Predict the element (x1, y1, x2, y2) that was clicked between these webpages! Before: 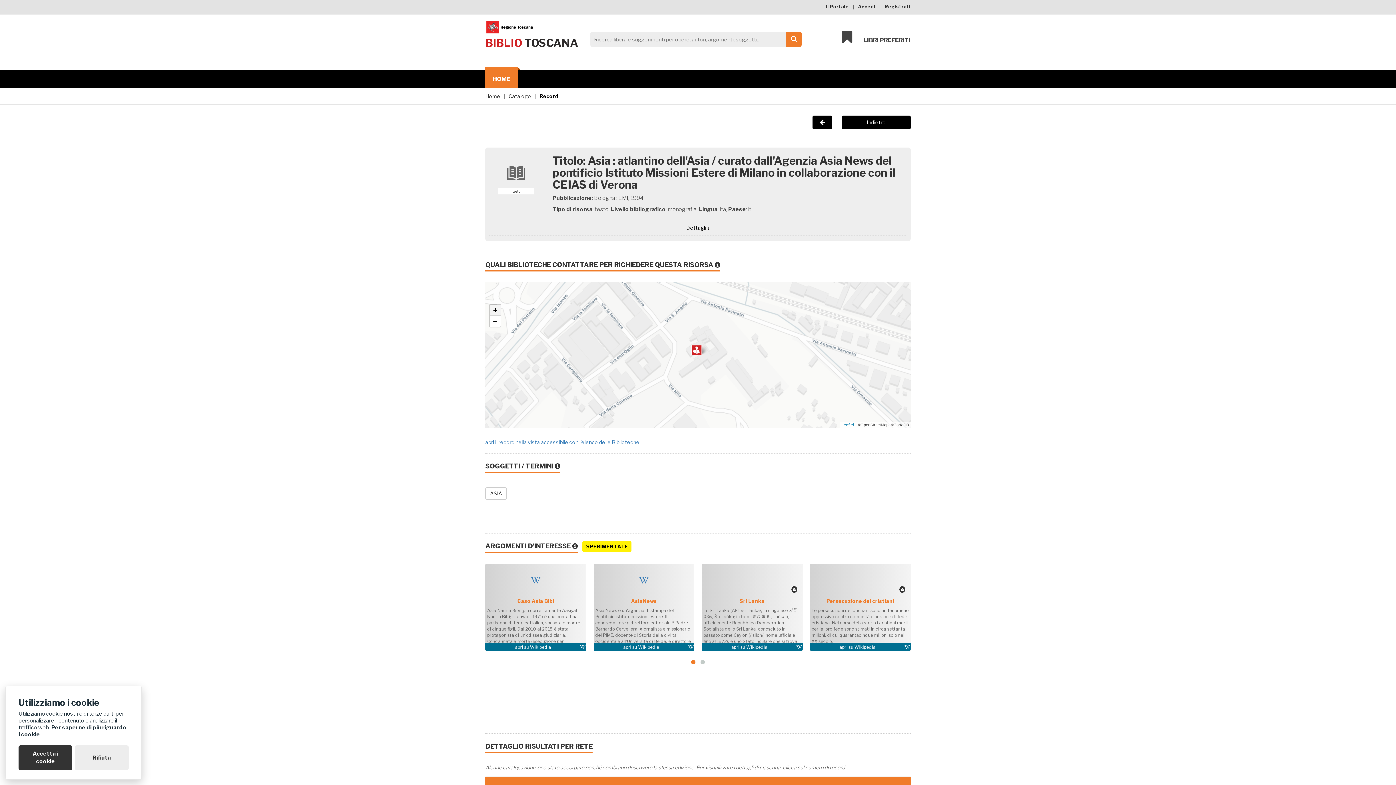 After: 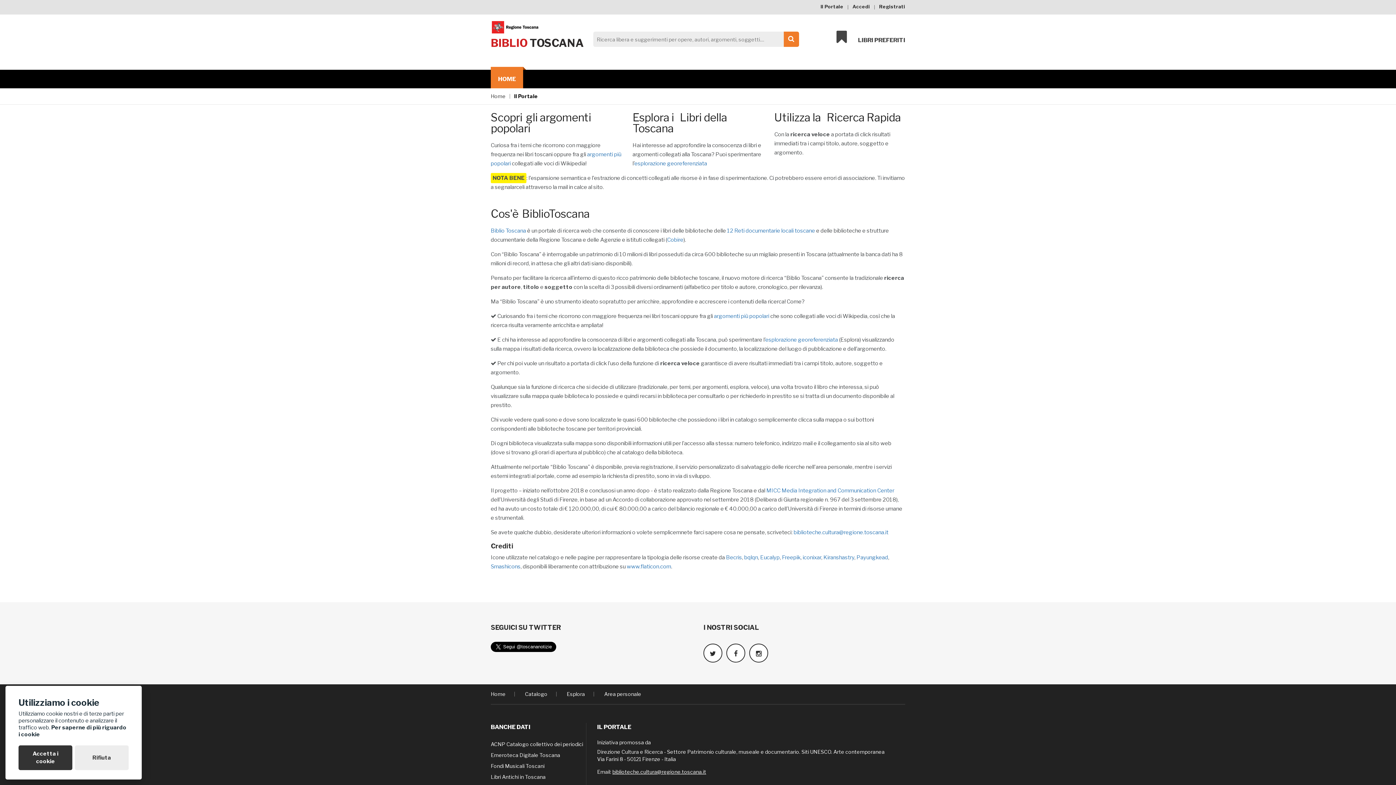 Action: label: Il Portale bbox: (826, 3, 849, 9)